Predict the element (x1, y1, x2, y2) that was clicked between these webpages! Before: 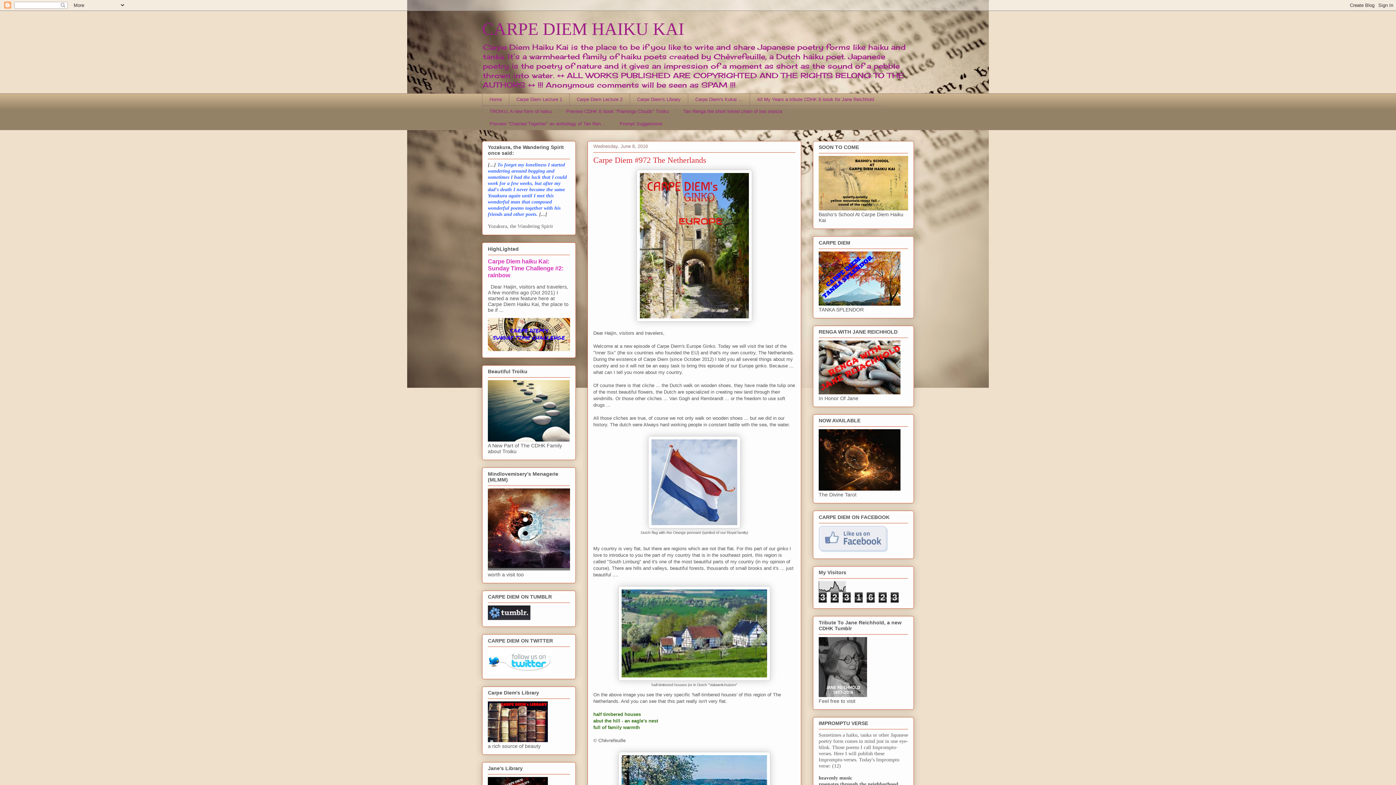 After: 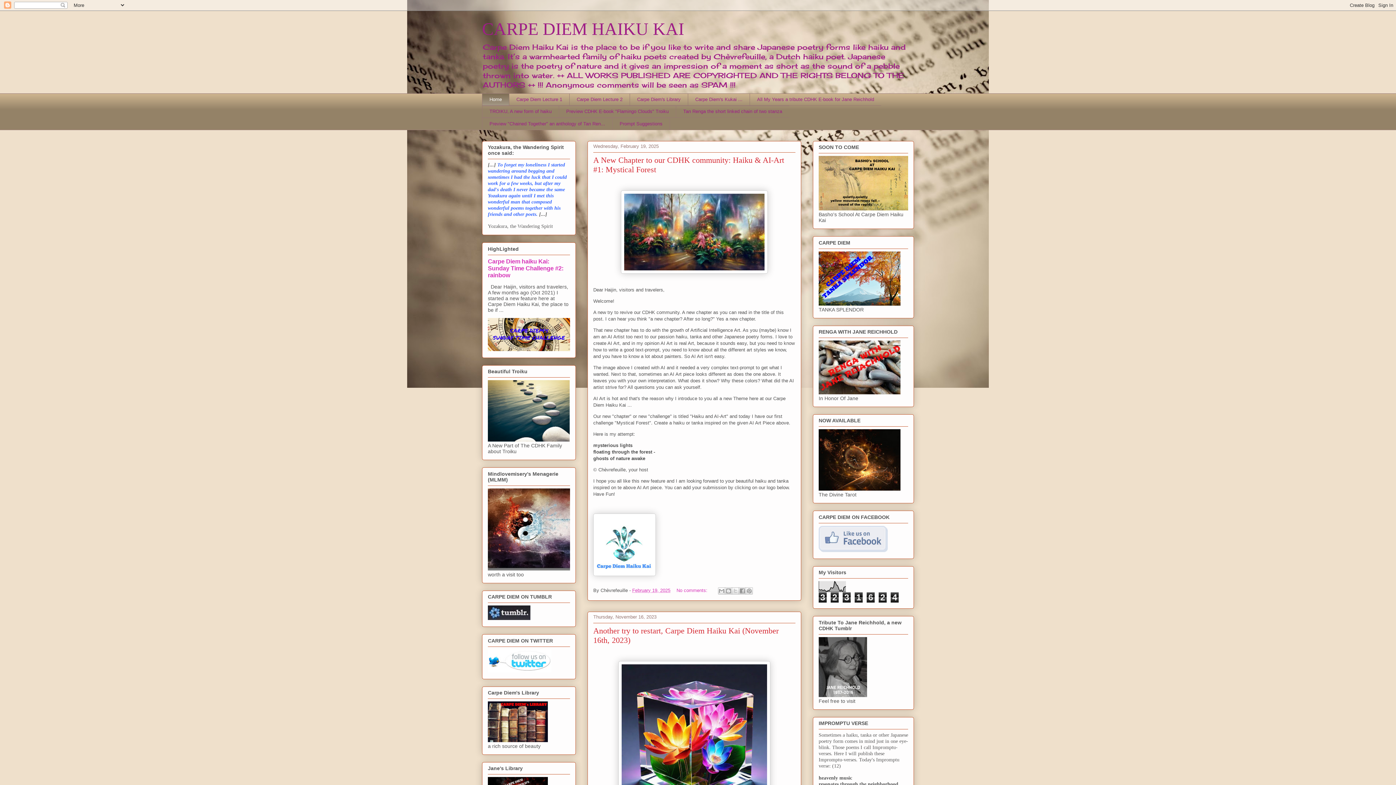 Action: label: Home bbox: (482, 93, 509, 105)